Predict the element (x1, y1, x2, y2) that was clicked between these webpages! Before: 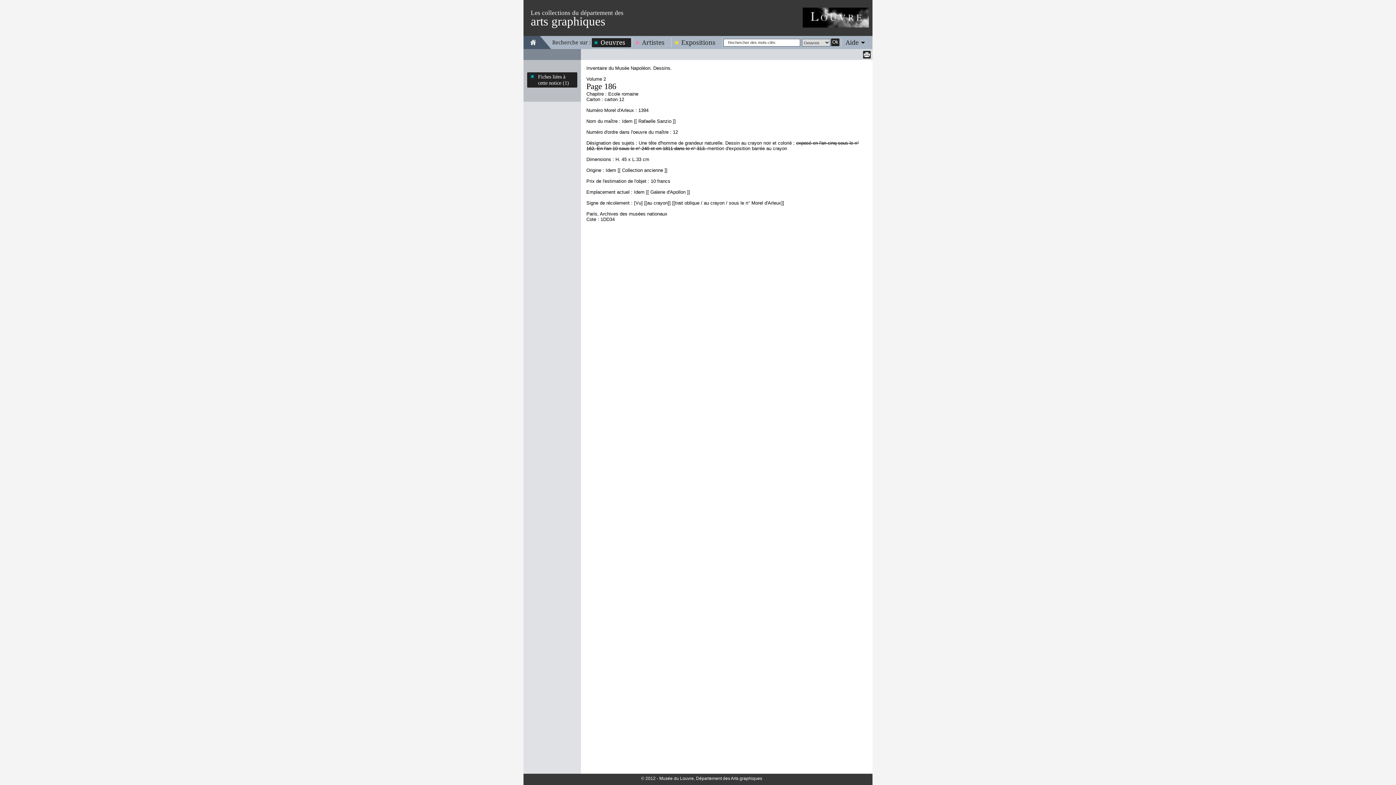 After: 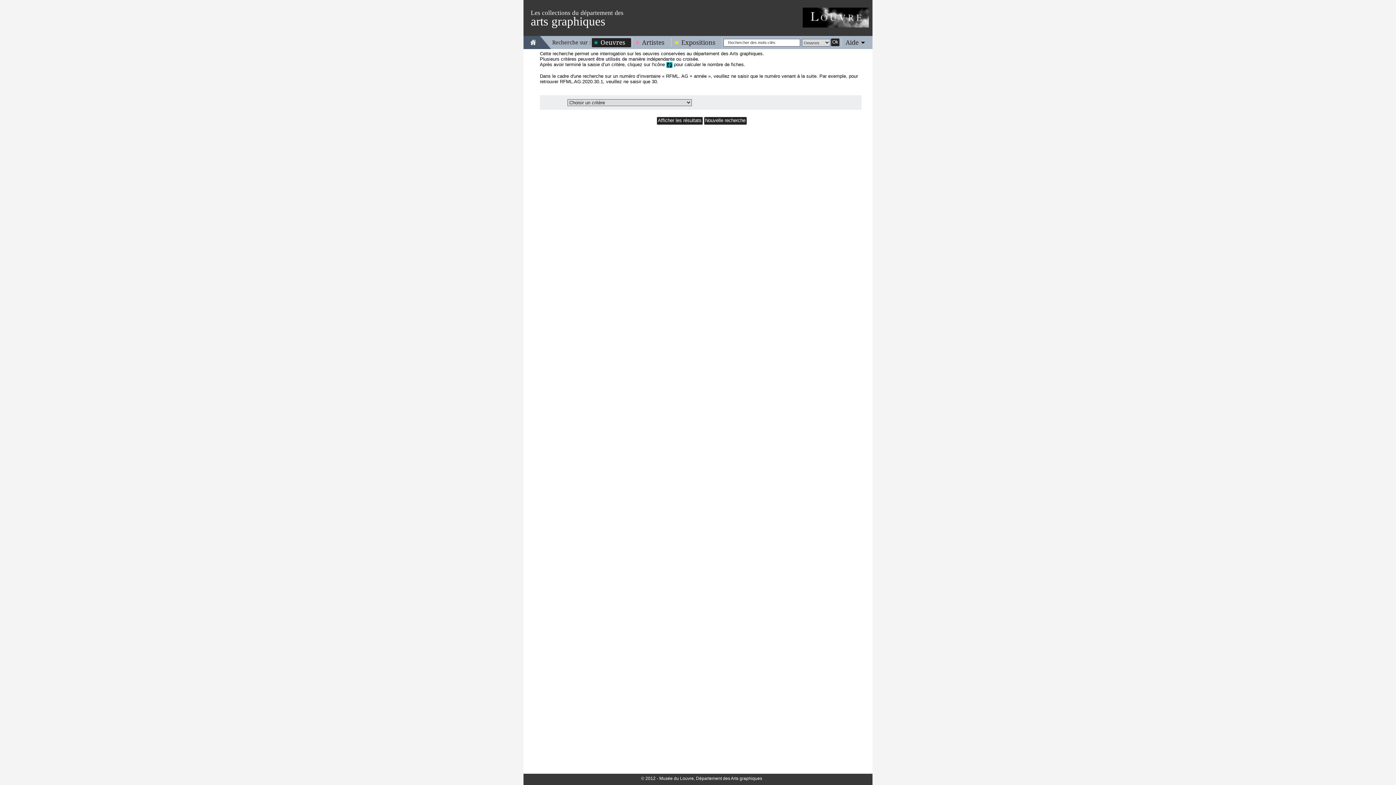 Action: label: Oeuvres bbox: (592, 38, 631, 46)